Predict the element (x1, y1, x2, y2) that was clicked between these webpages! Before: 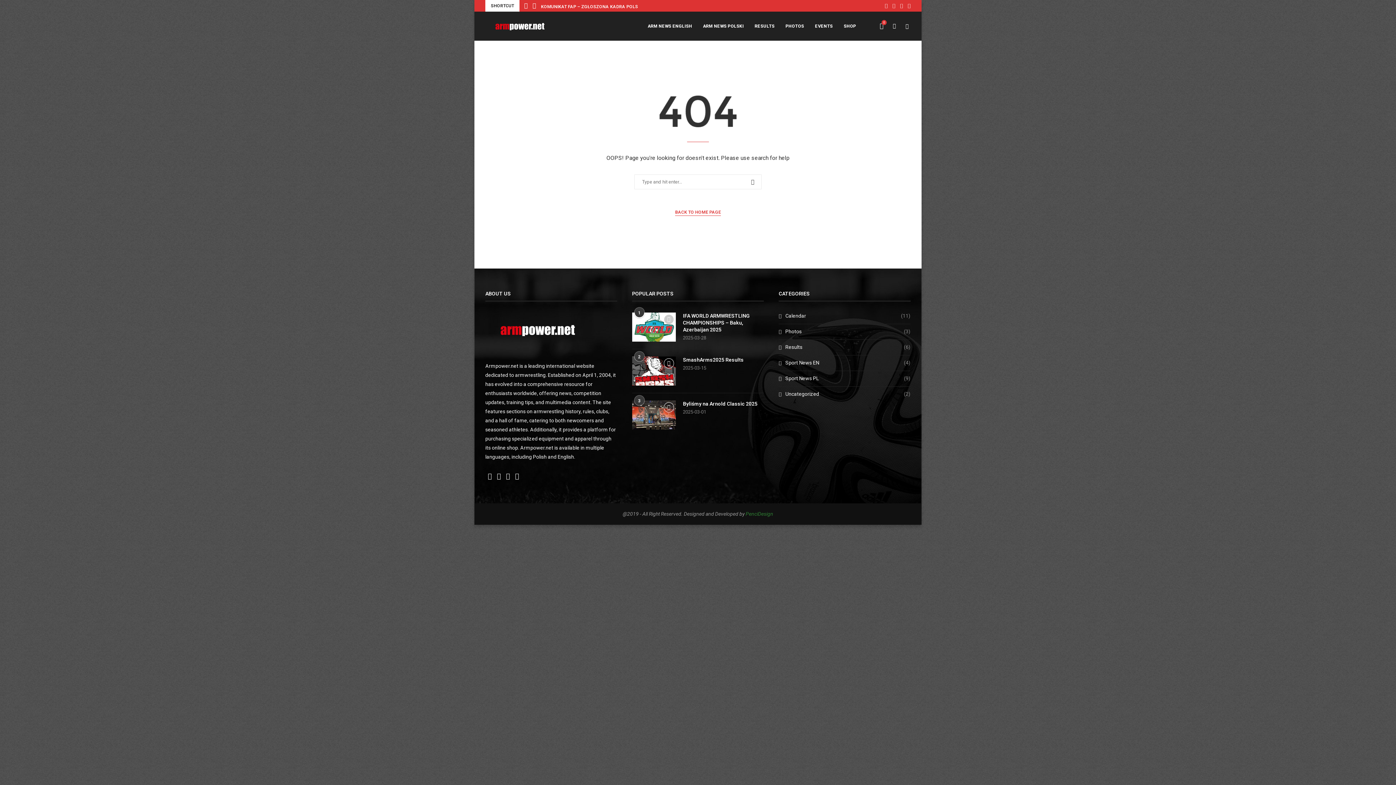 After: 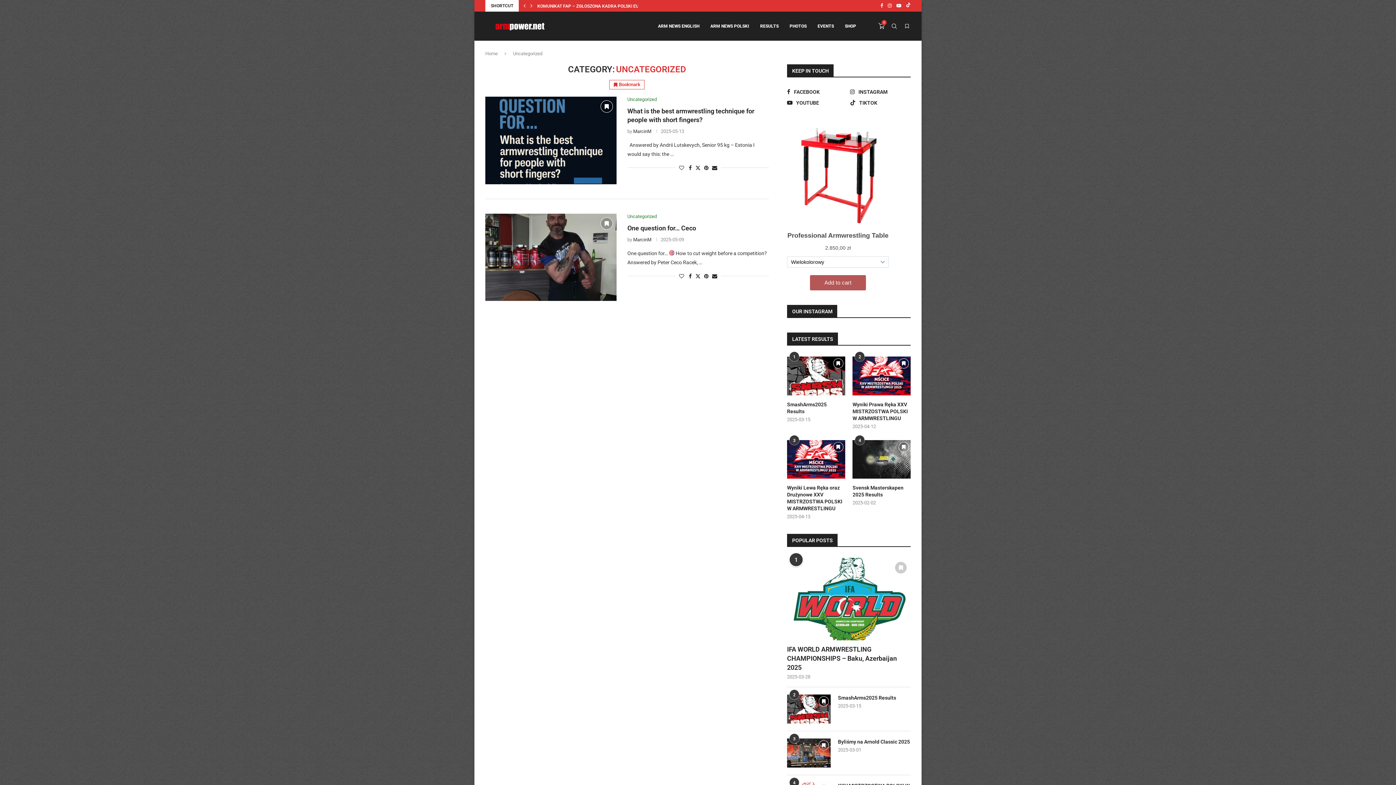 Action: bbox: (779, 390, 910, 397) label: Uncategorized
(2)